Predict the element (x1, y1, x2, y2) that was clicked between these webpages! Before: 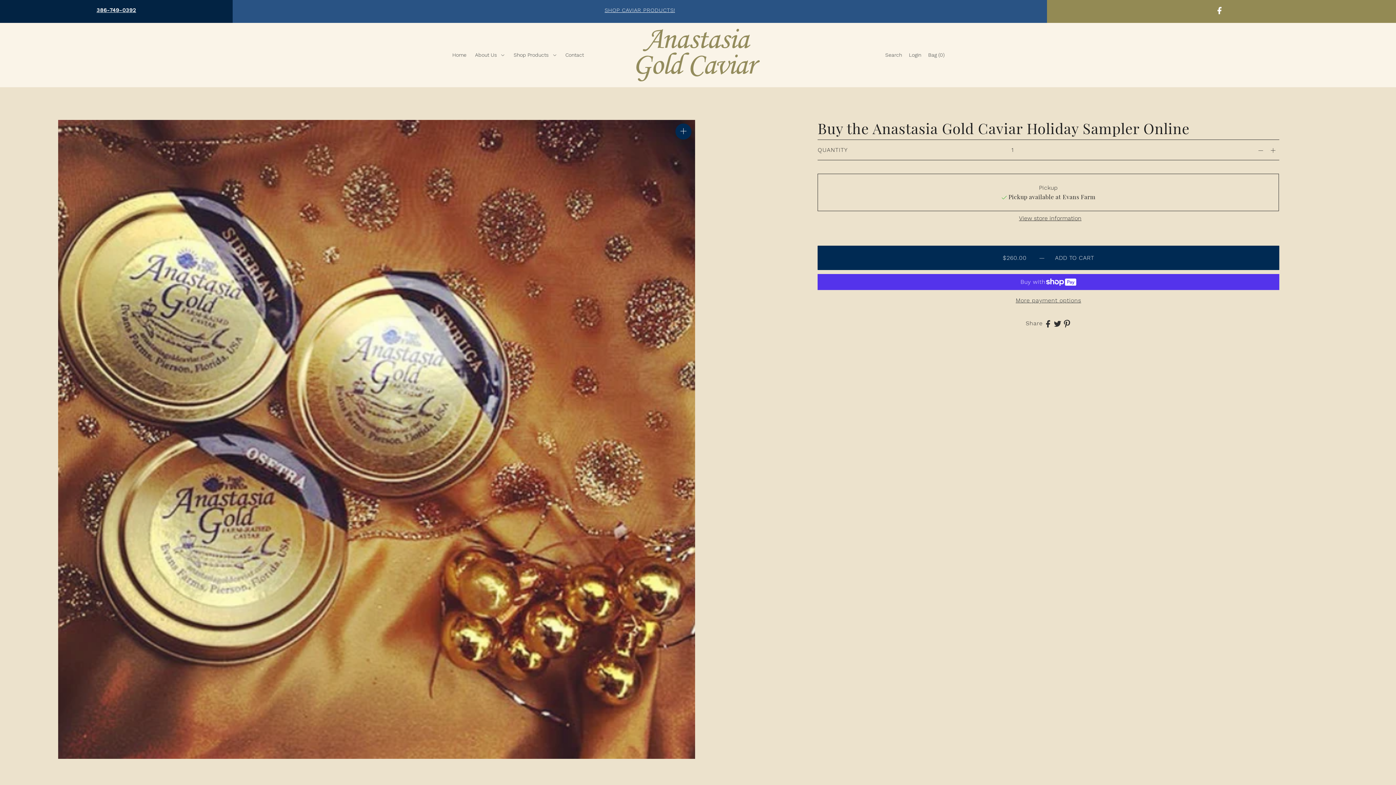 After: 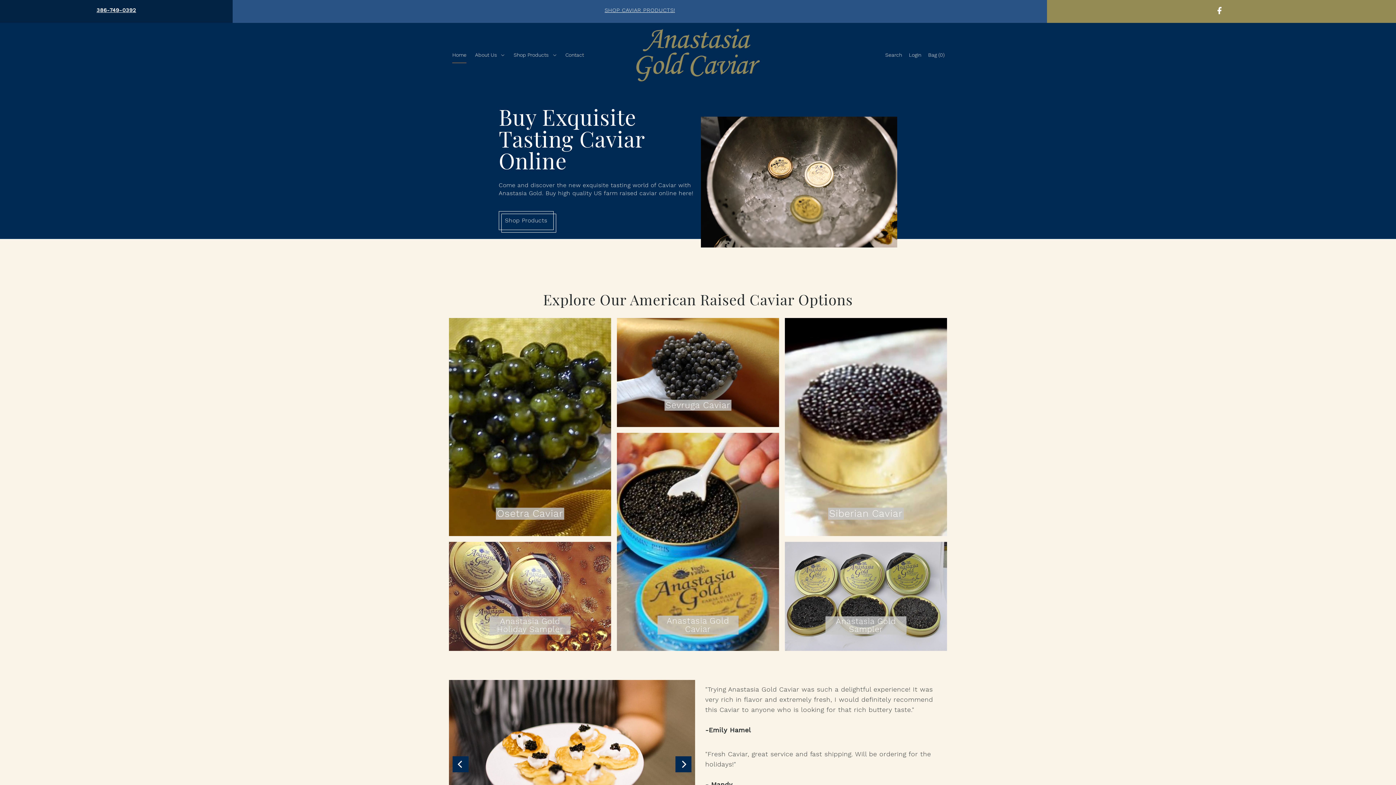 Action: label: Home bbox: (449, 46, 469, 63)